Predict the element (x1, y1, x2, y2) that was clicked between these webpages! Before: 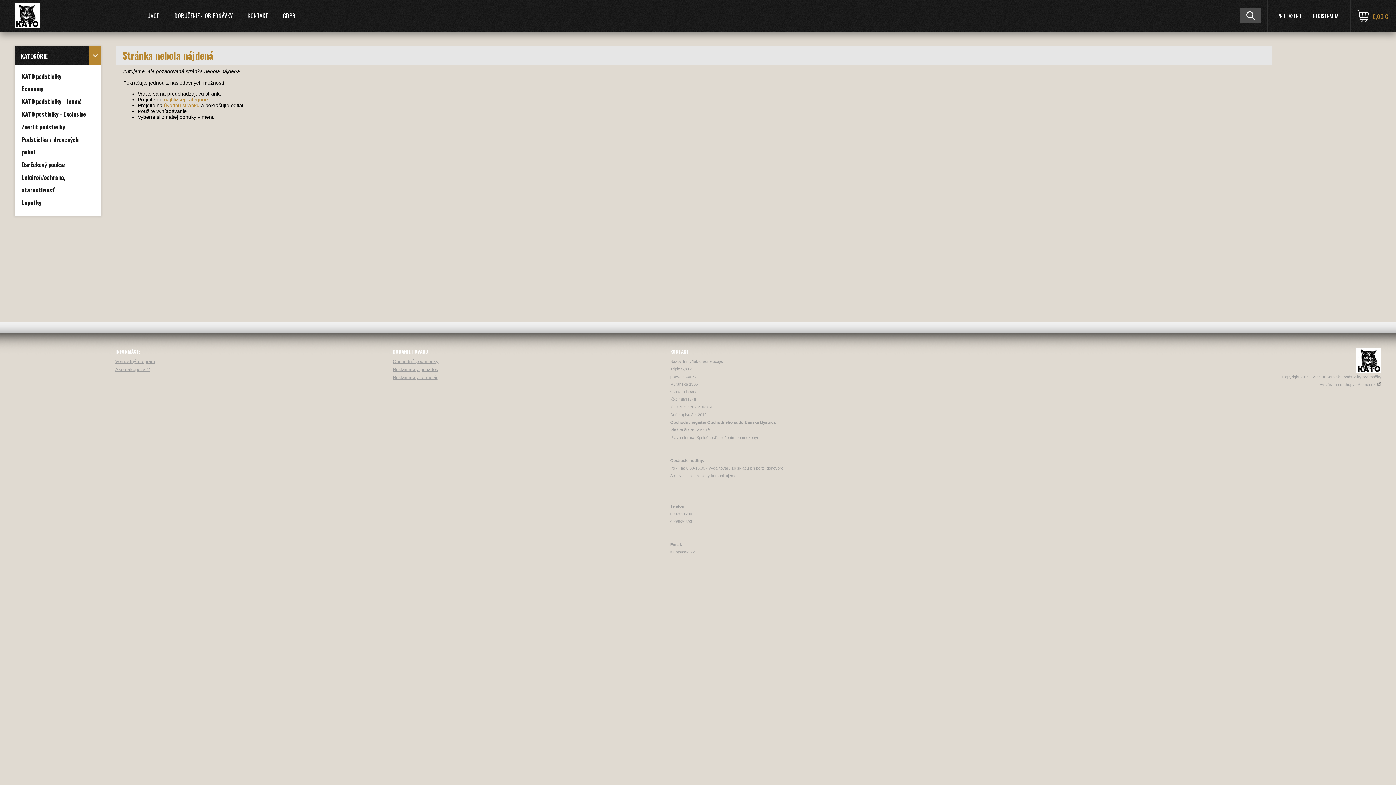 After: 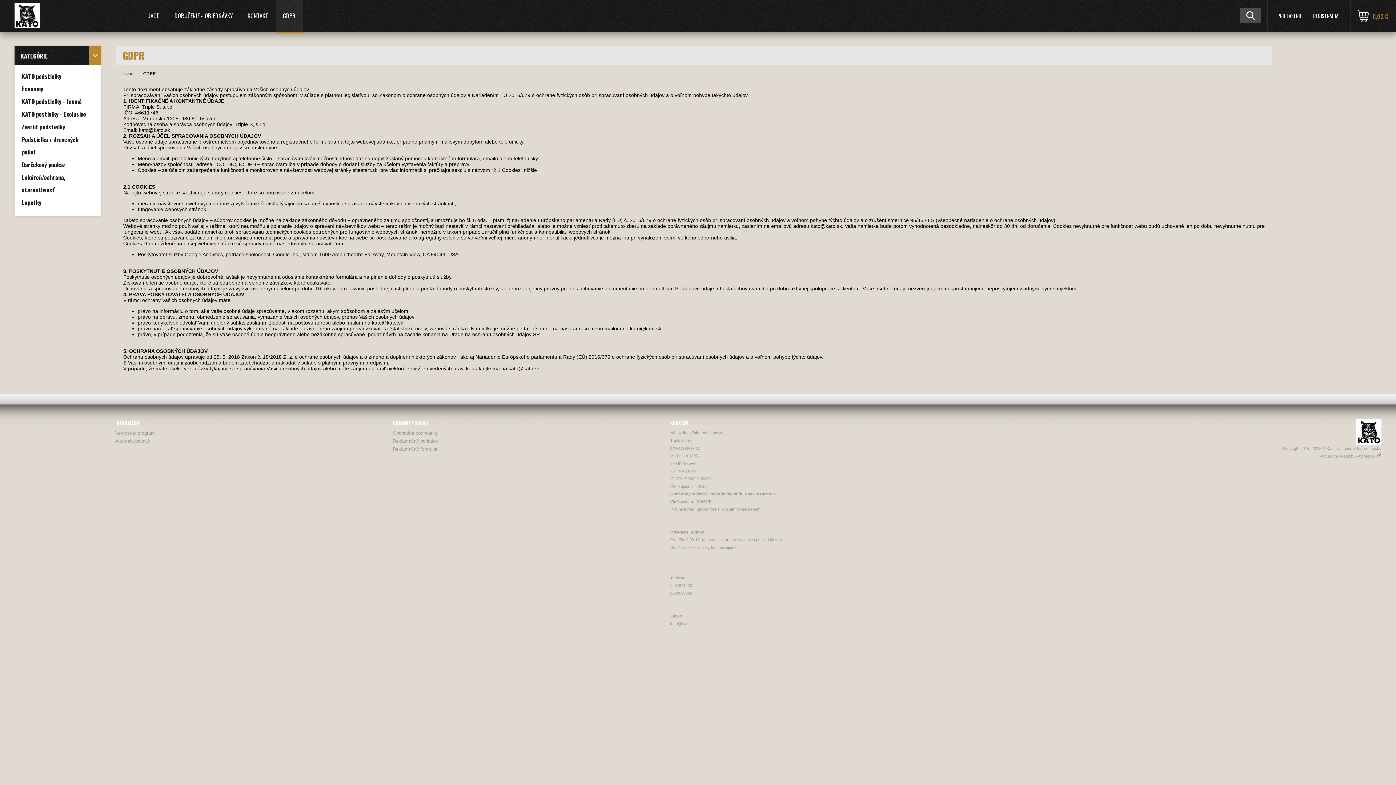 Action: label: GDPR bbox: (275, 0, 302, 31)